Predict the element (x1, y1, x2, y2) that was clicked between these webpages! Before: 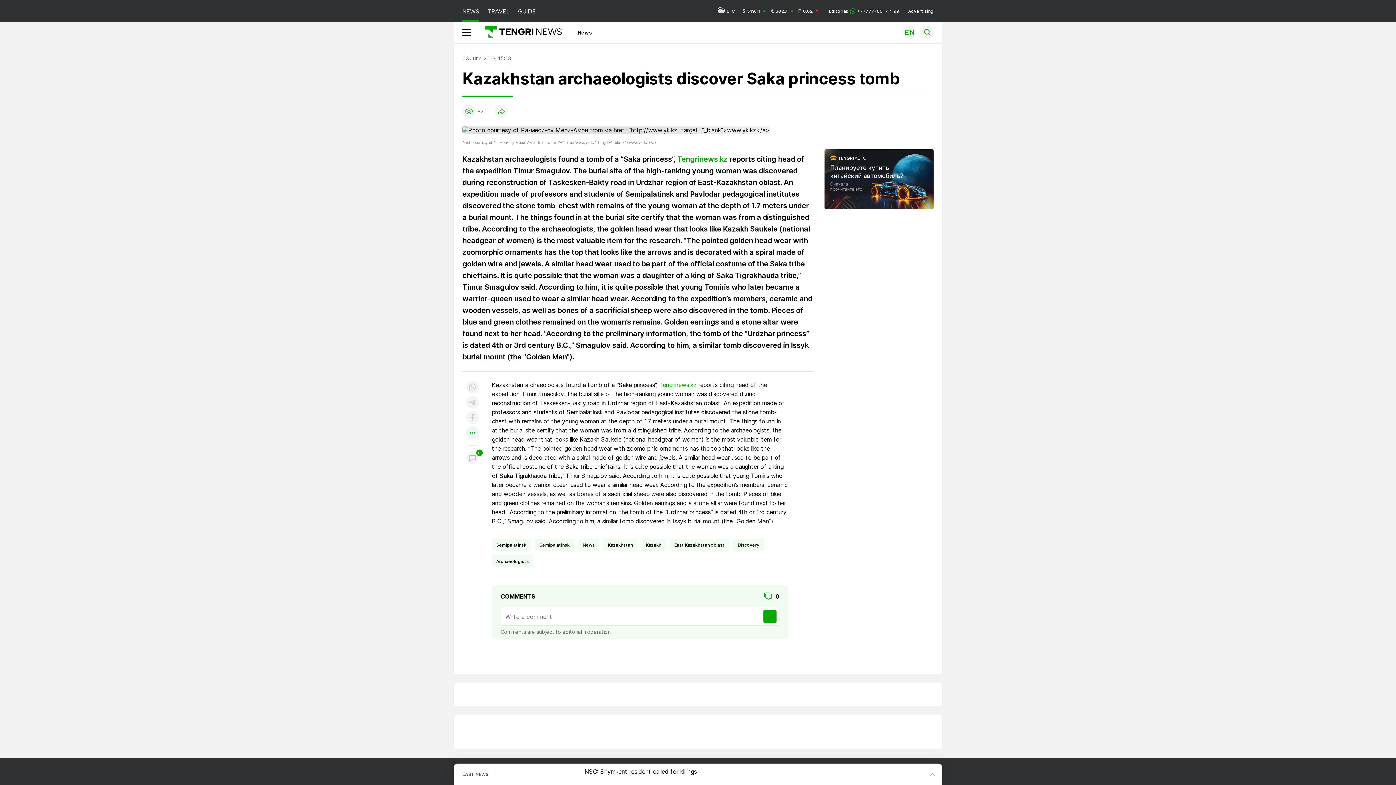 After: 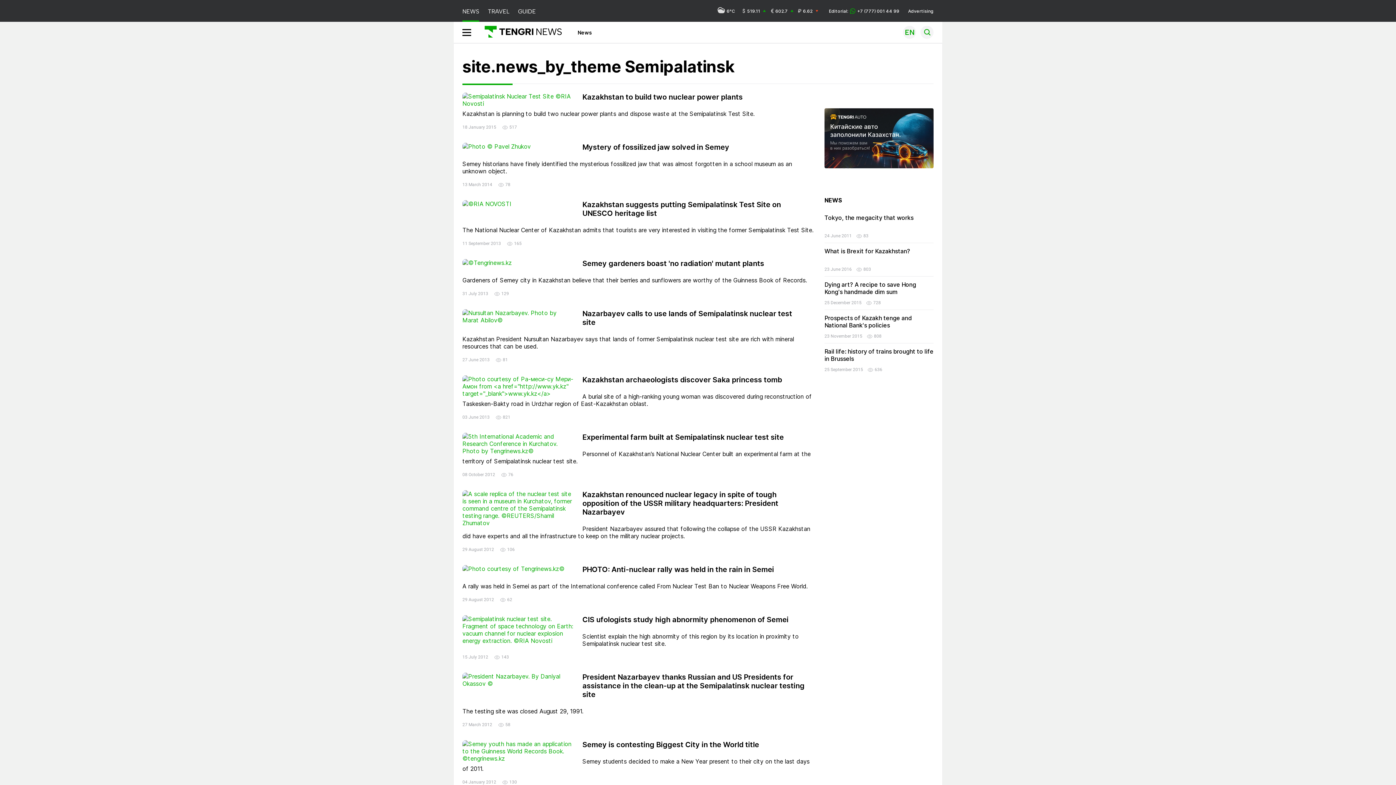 Action: bbox: (539, 540, 569, 549) label: Semipalatinsk